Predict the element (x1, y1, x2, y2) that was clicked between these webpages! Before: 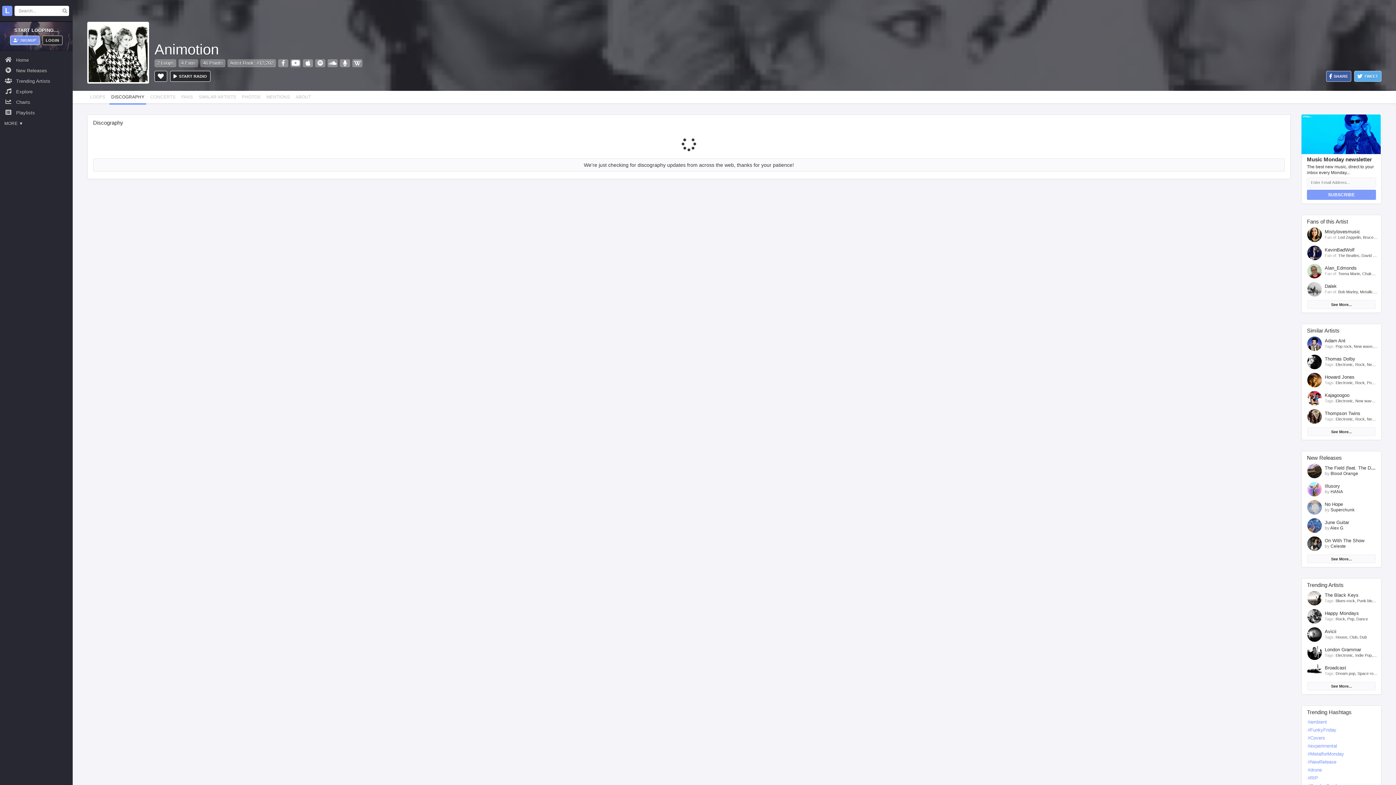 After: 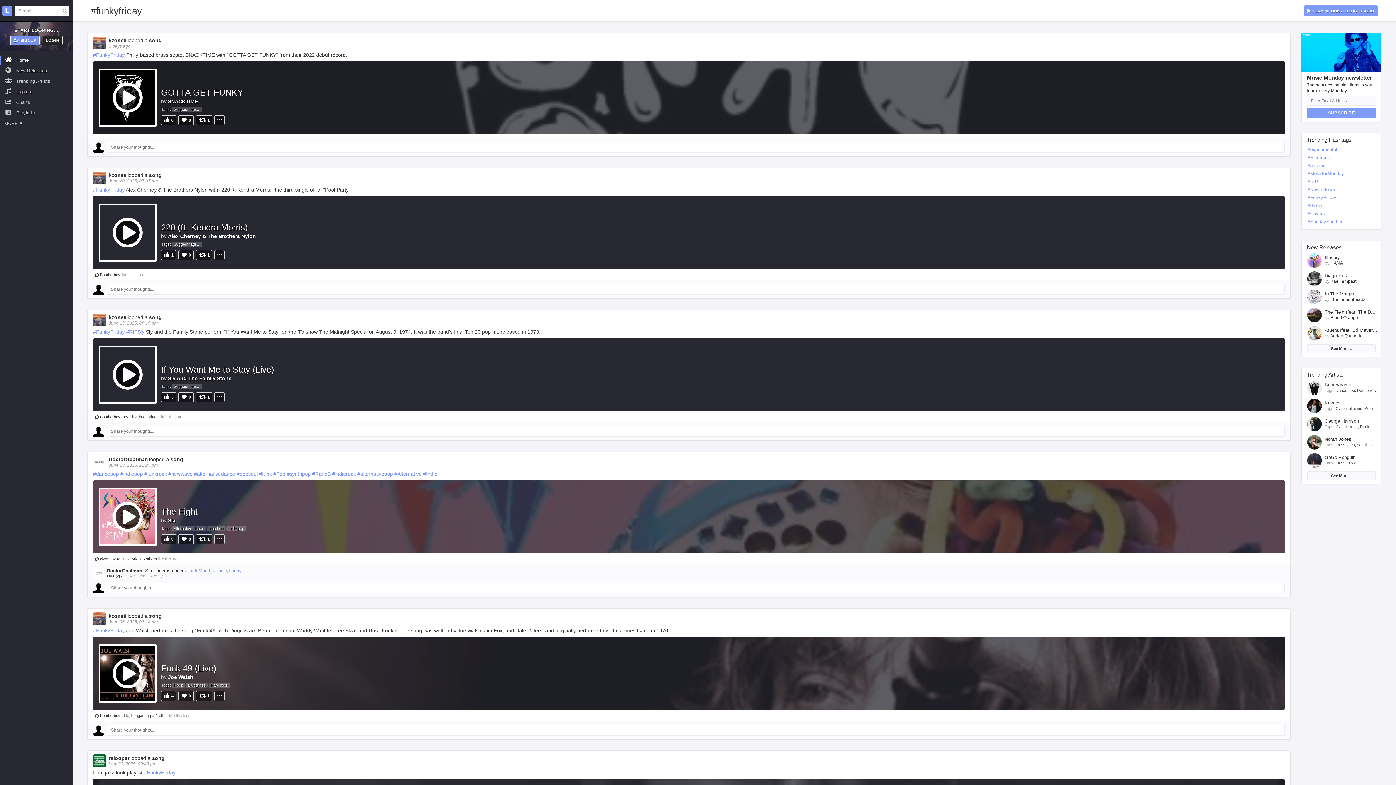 Action: label: #FunkyFriday bbox: (1308, 727, 1336, 733)